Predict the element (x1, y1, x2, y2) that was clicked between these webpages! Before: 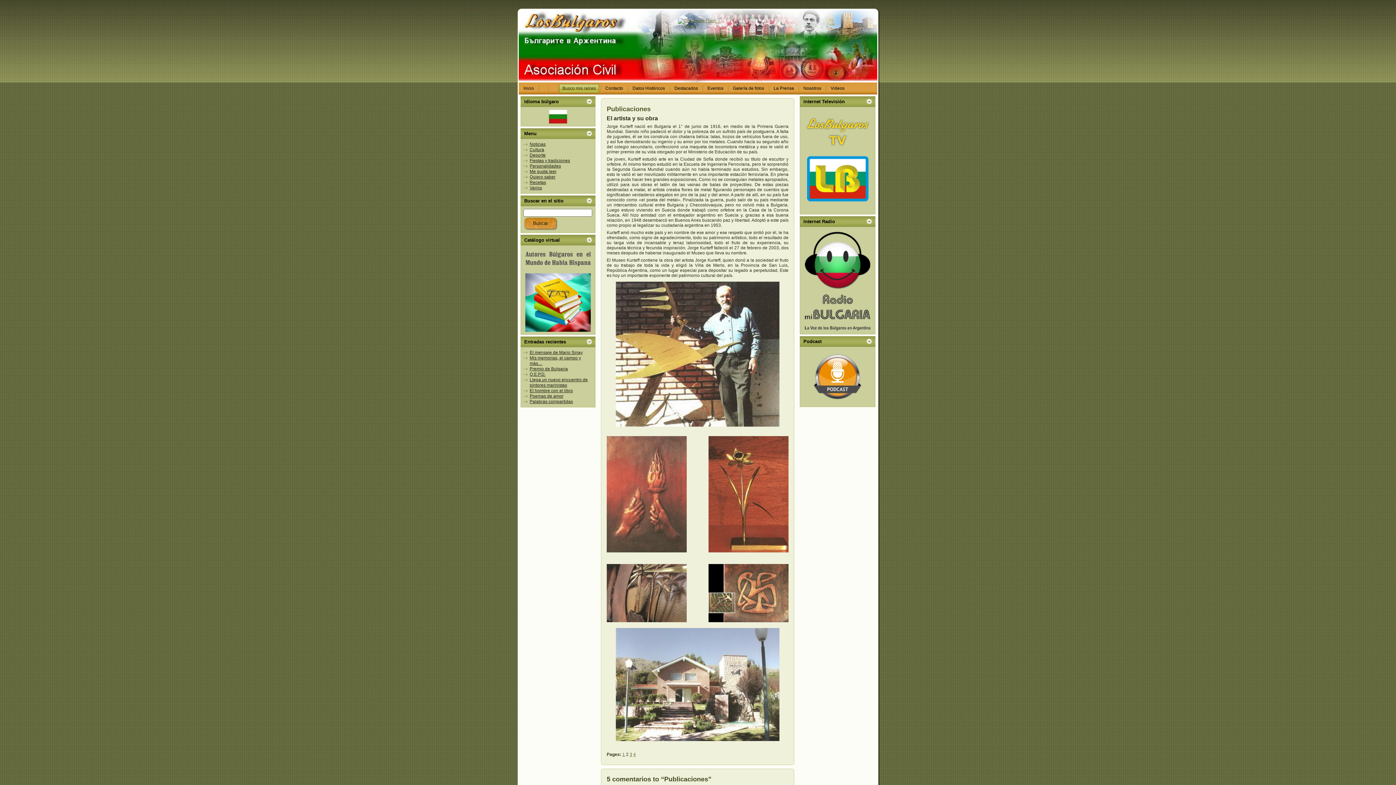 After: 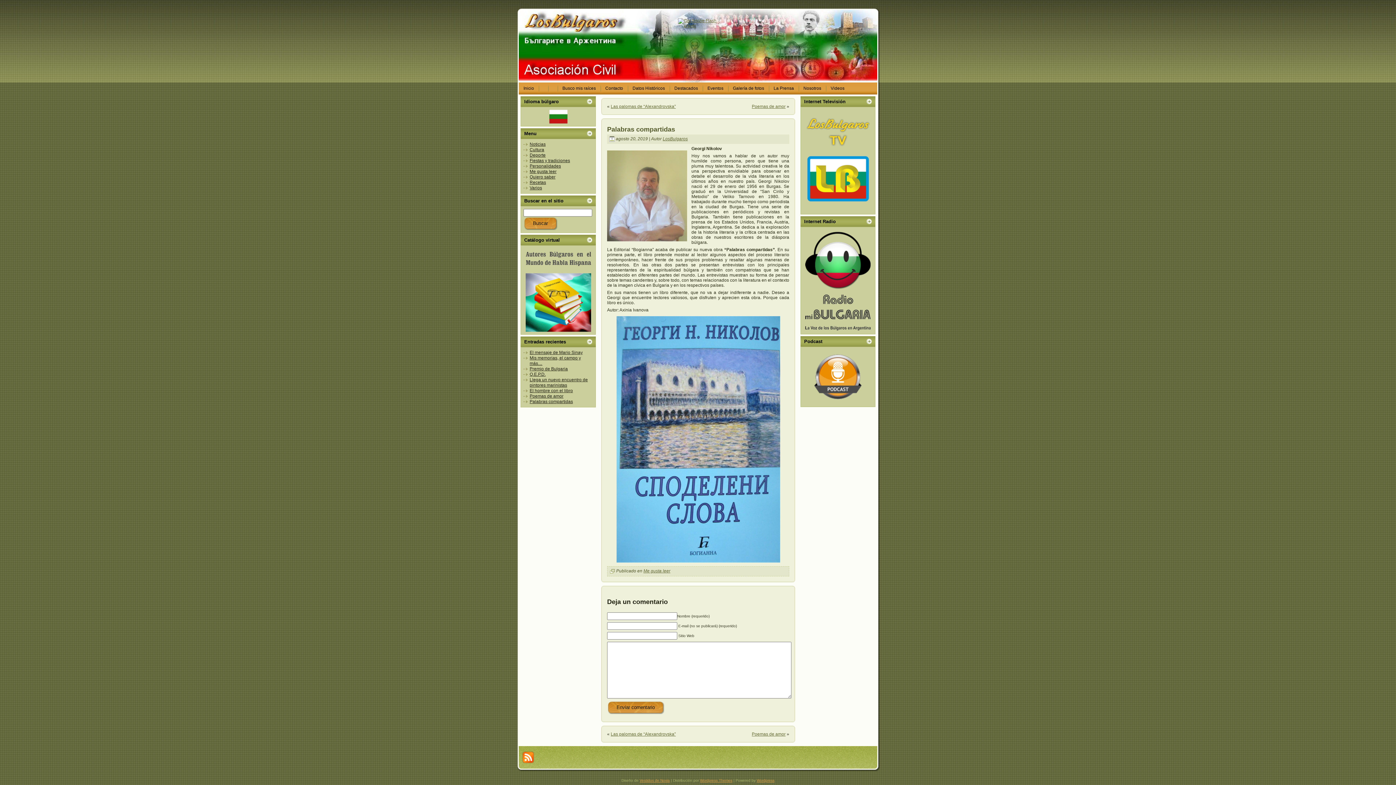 Action: bbox: (529, 399, 573, 404) label: Palabras compartidas